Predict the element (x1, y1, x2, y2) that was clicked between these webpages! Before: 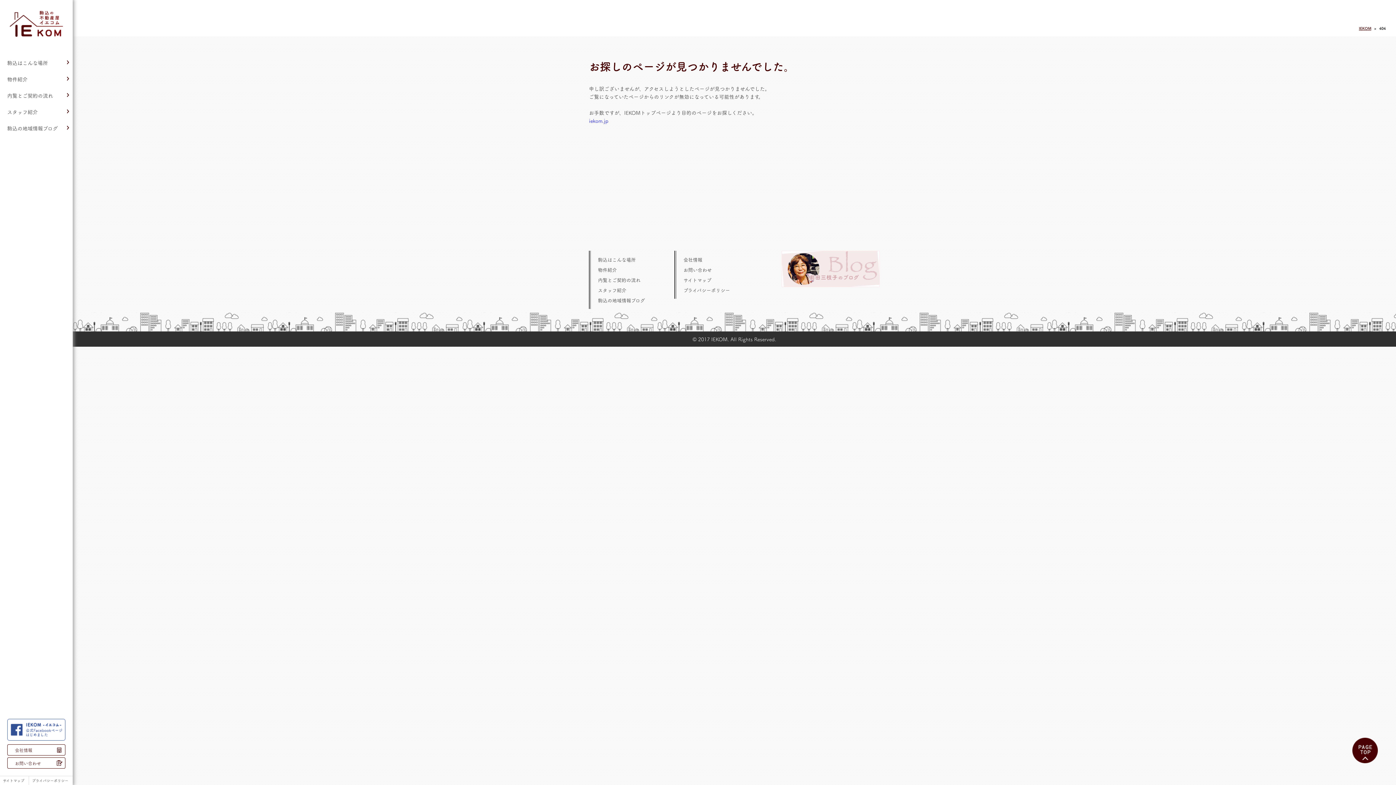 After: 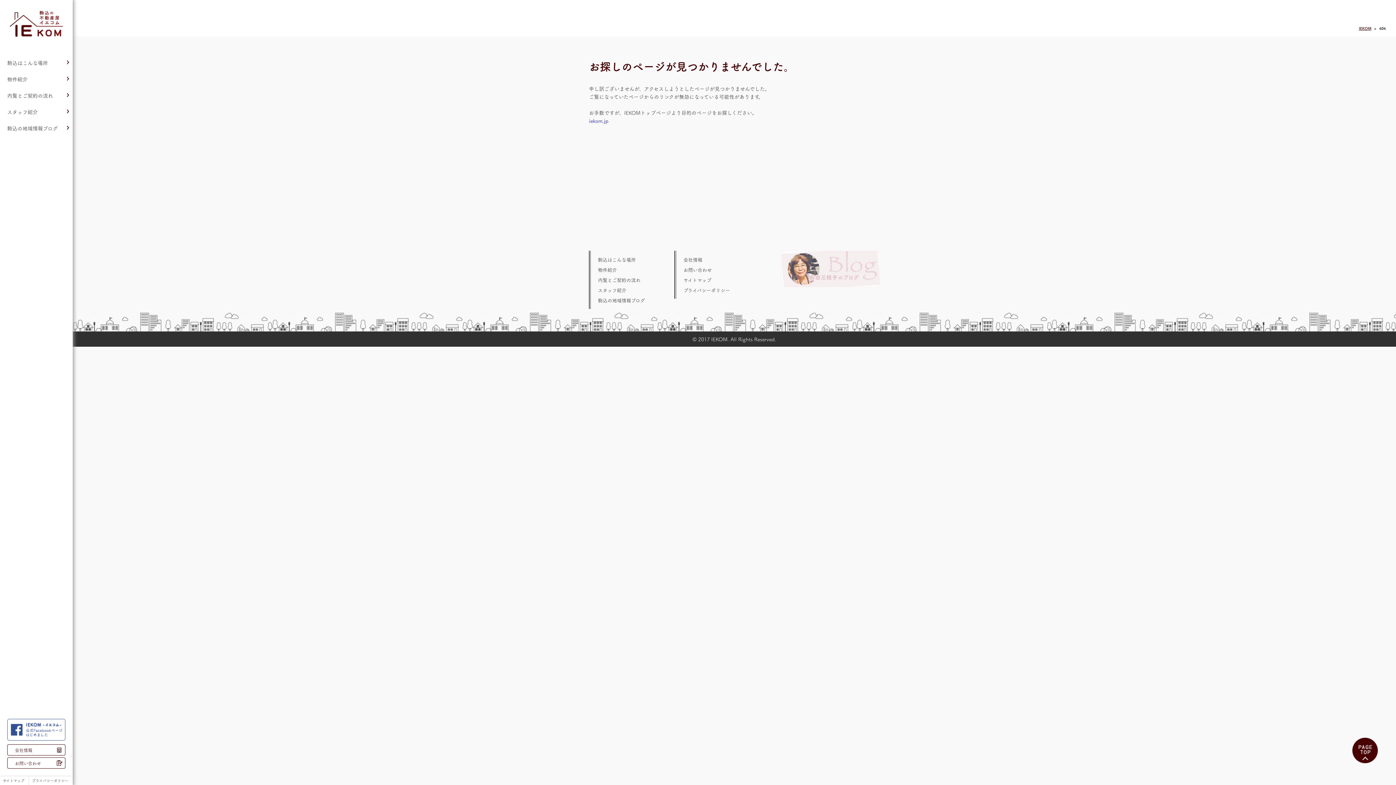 Action: bbox: (760, 281, 880, 287)